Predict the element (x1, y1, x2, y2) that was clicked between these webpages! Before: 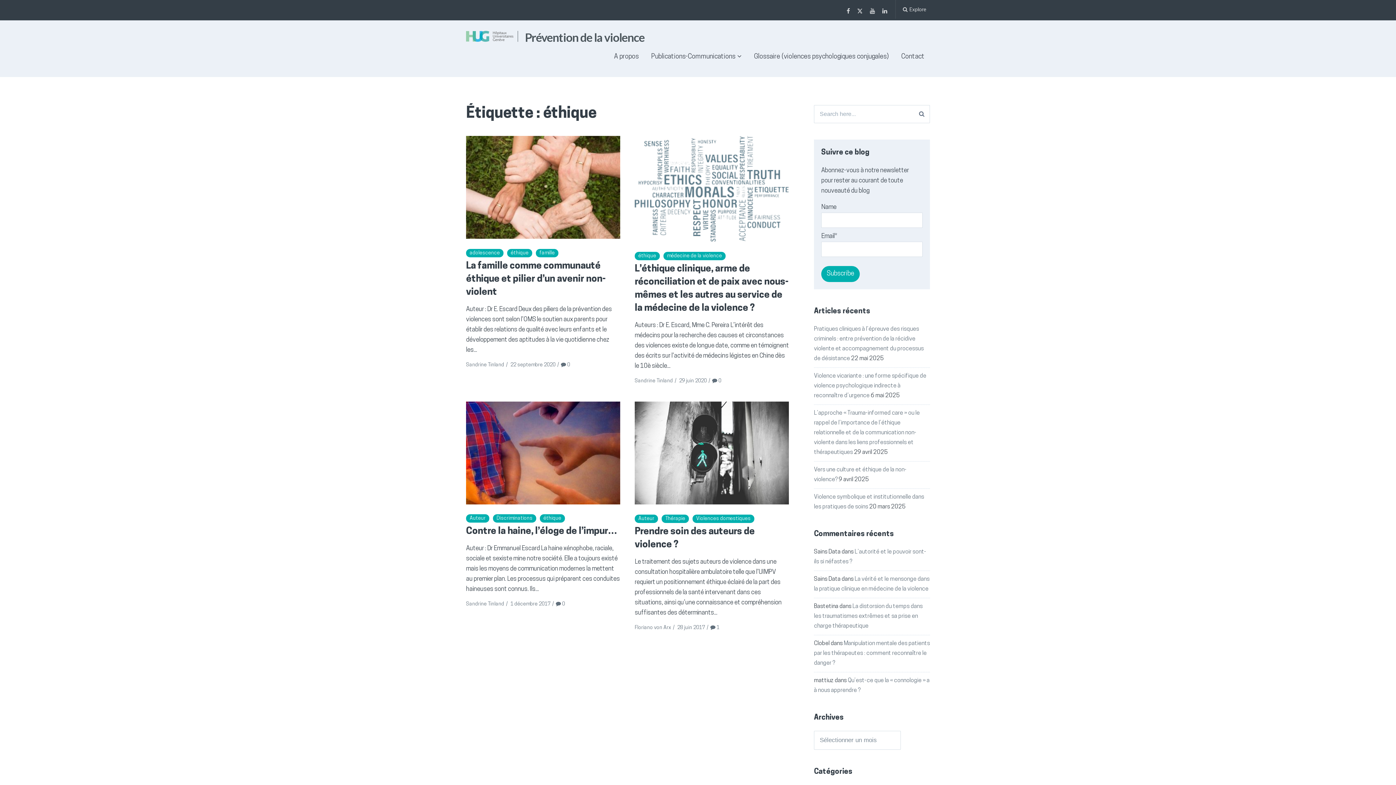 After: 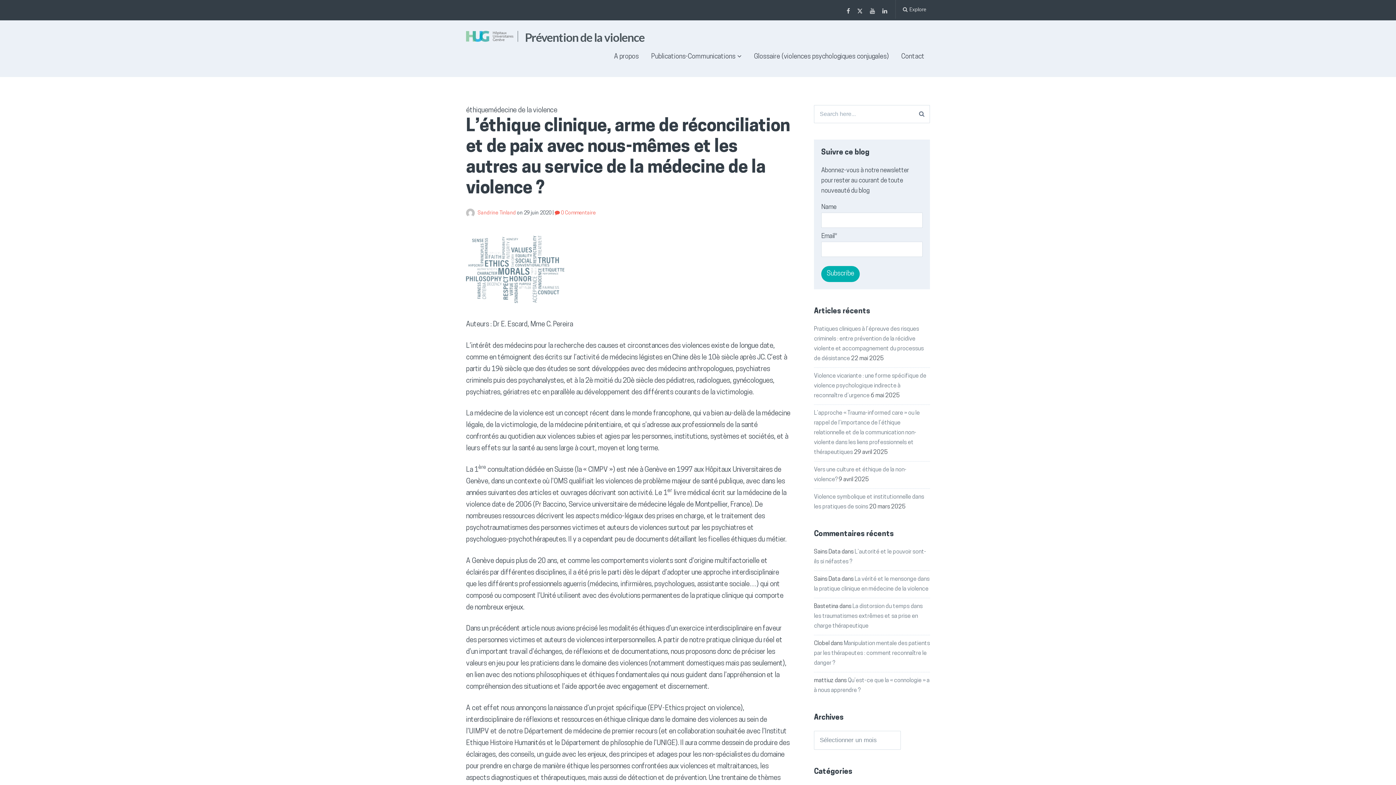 Action: label:  0 bbox: (711, 378, 722, 384)